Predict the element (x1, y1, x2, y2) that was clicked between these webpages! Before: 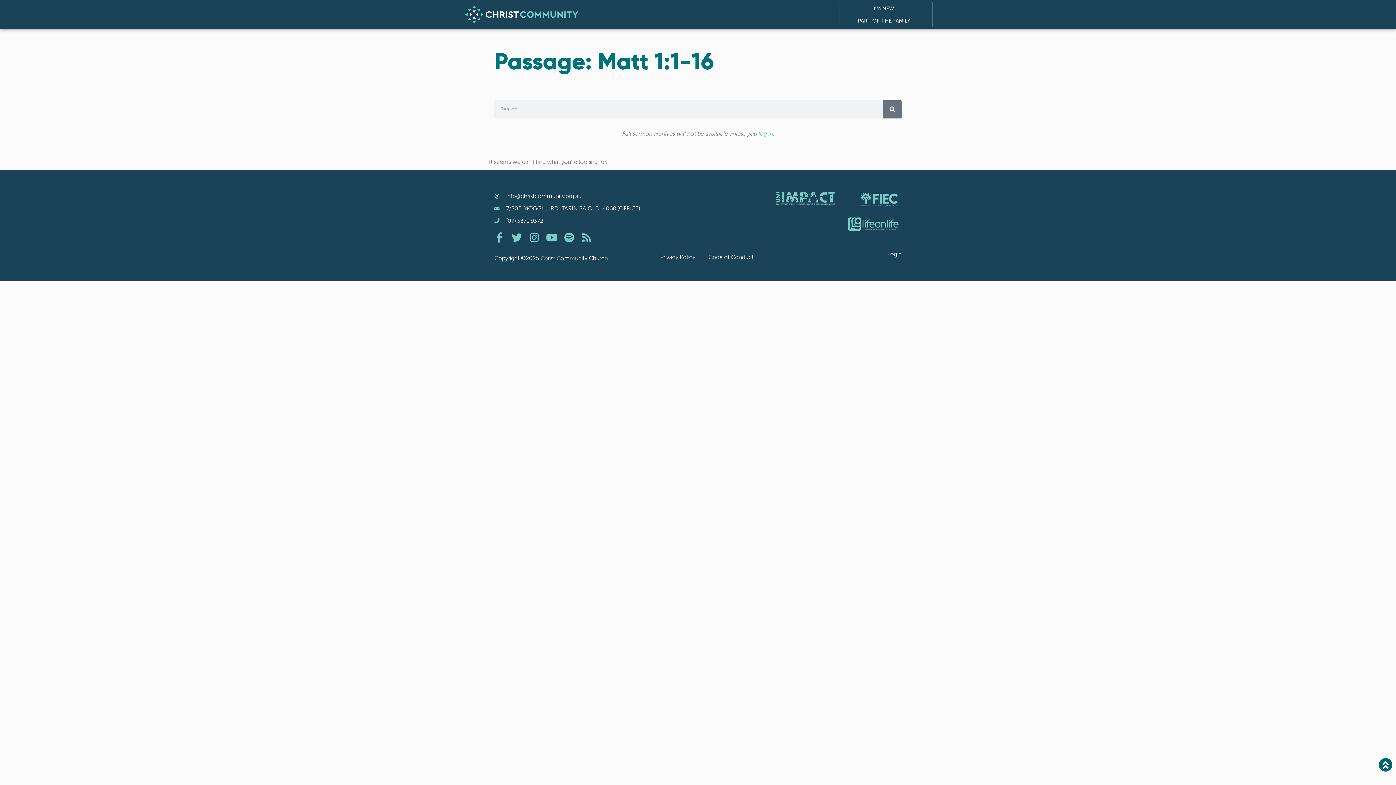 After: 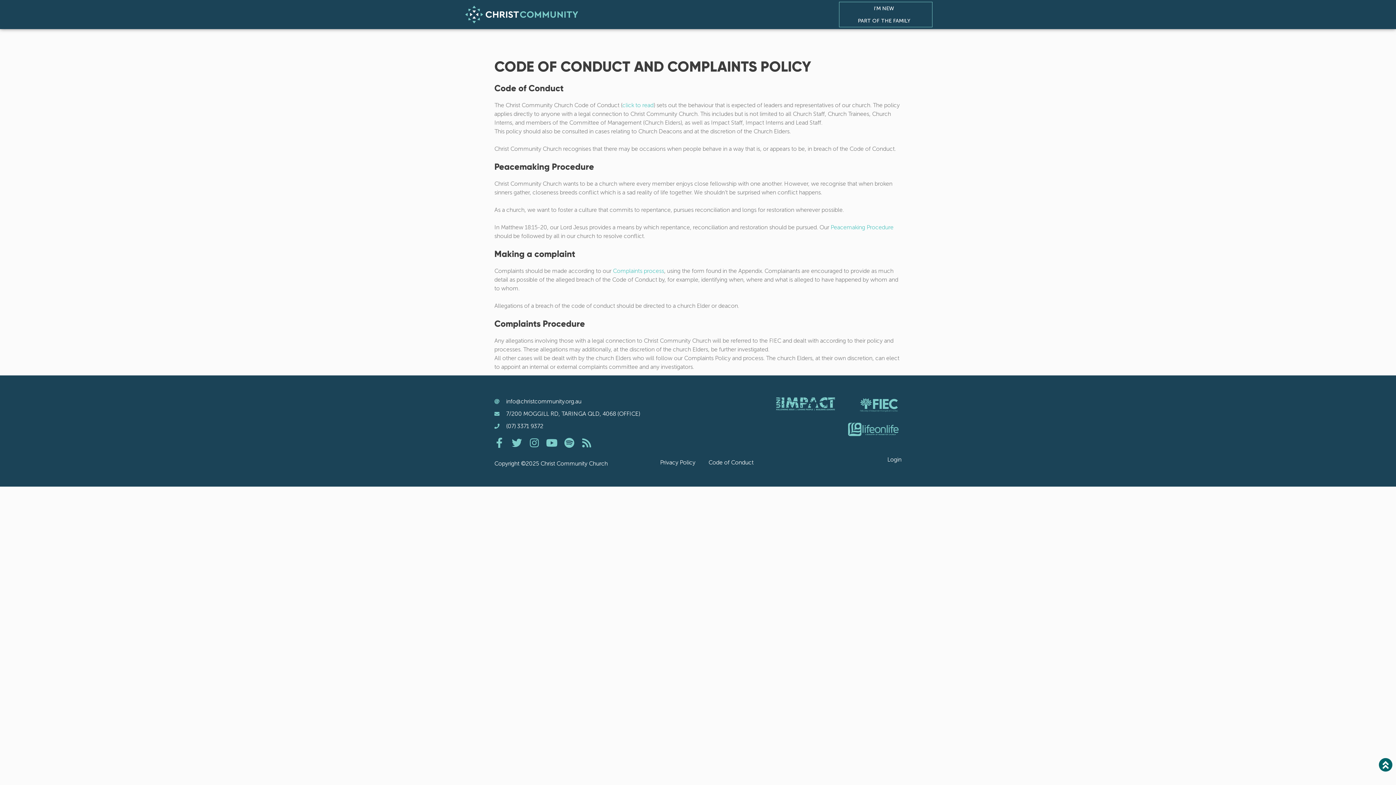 Action: bbox: (708, 253, 753, 260) label: Code of Conduct